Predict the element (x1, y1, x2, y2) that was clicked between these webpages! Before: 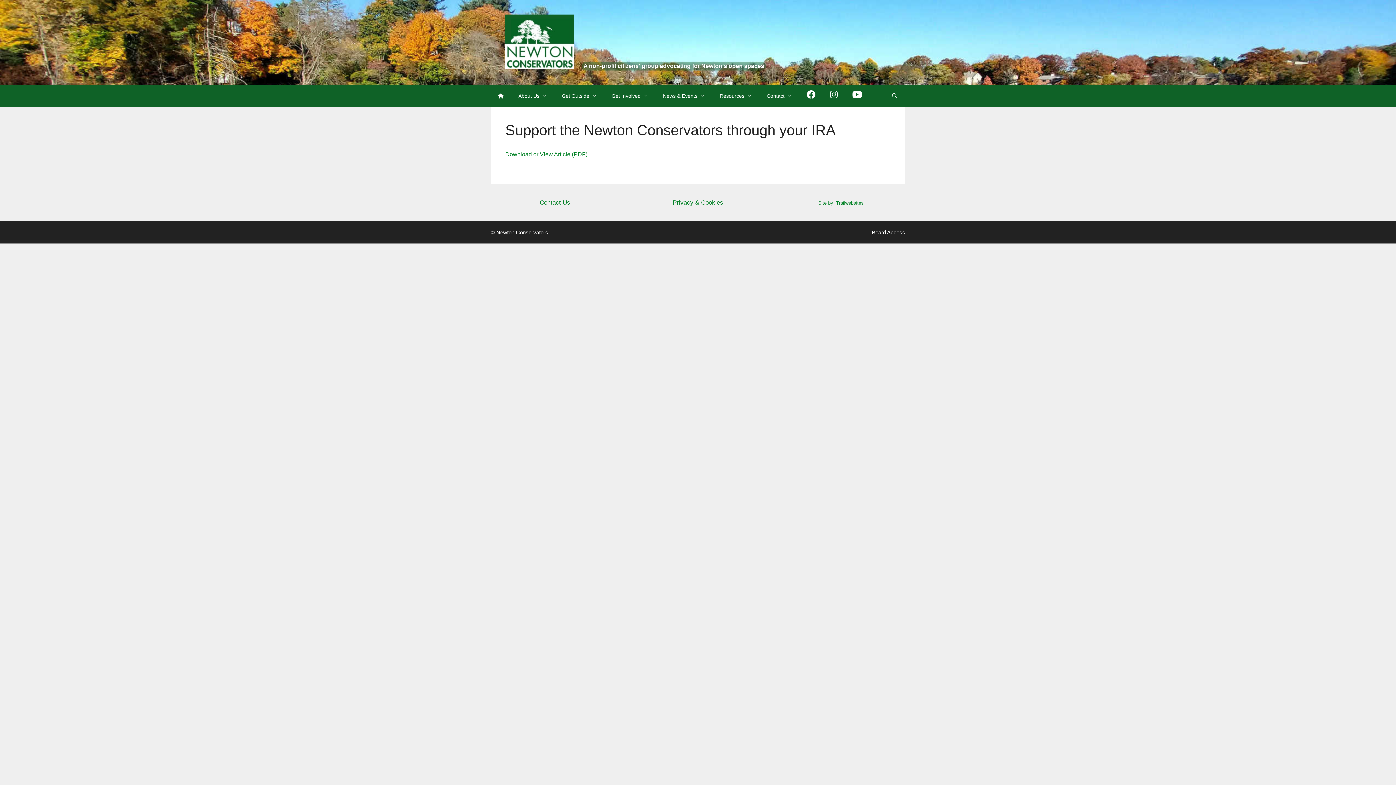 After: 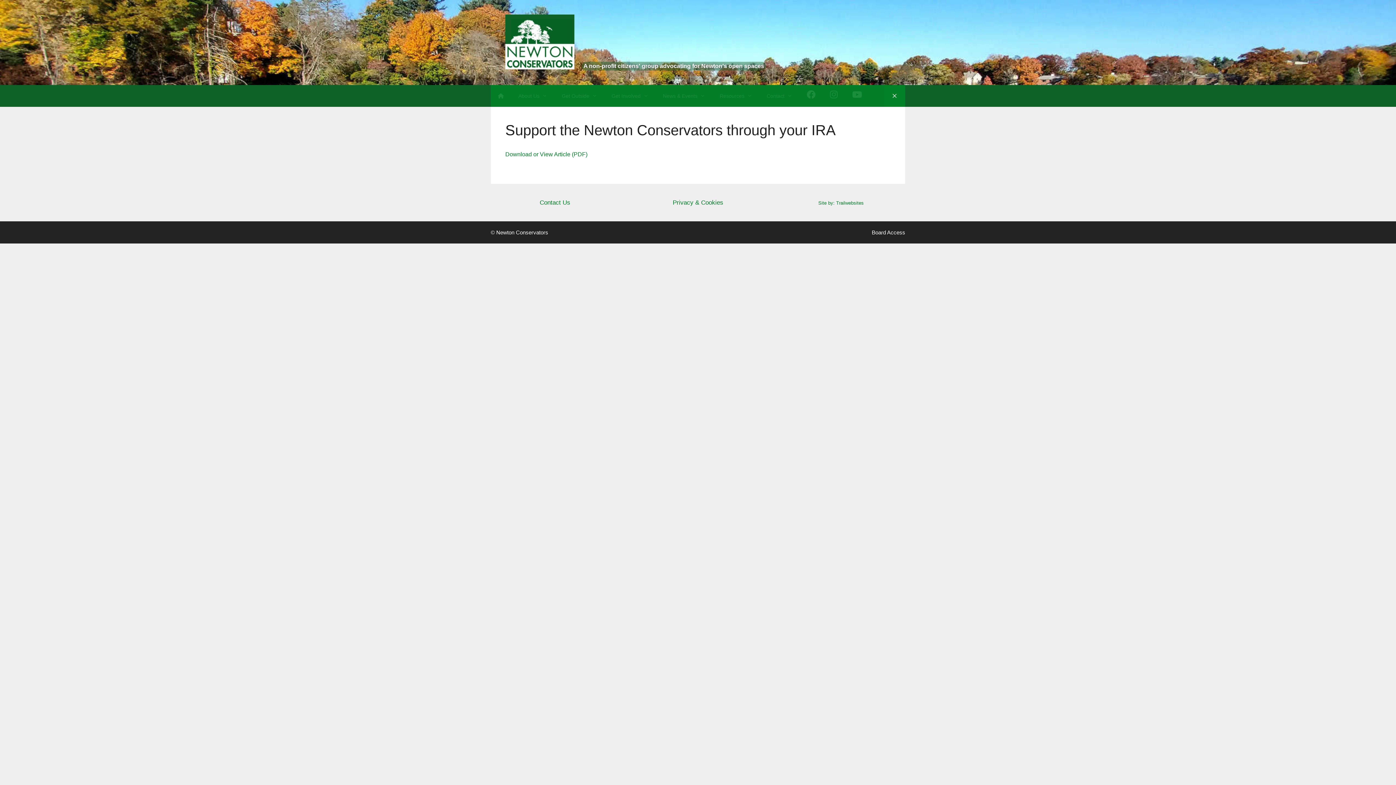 Action: bbox: (884, 85, 905, 106) label: Open Search Bar